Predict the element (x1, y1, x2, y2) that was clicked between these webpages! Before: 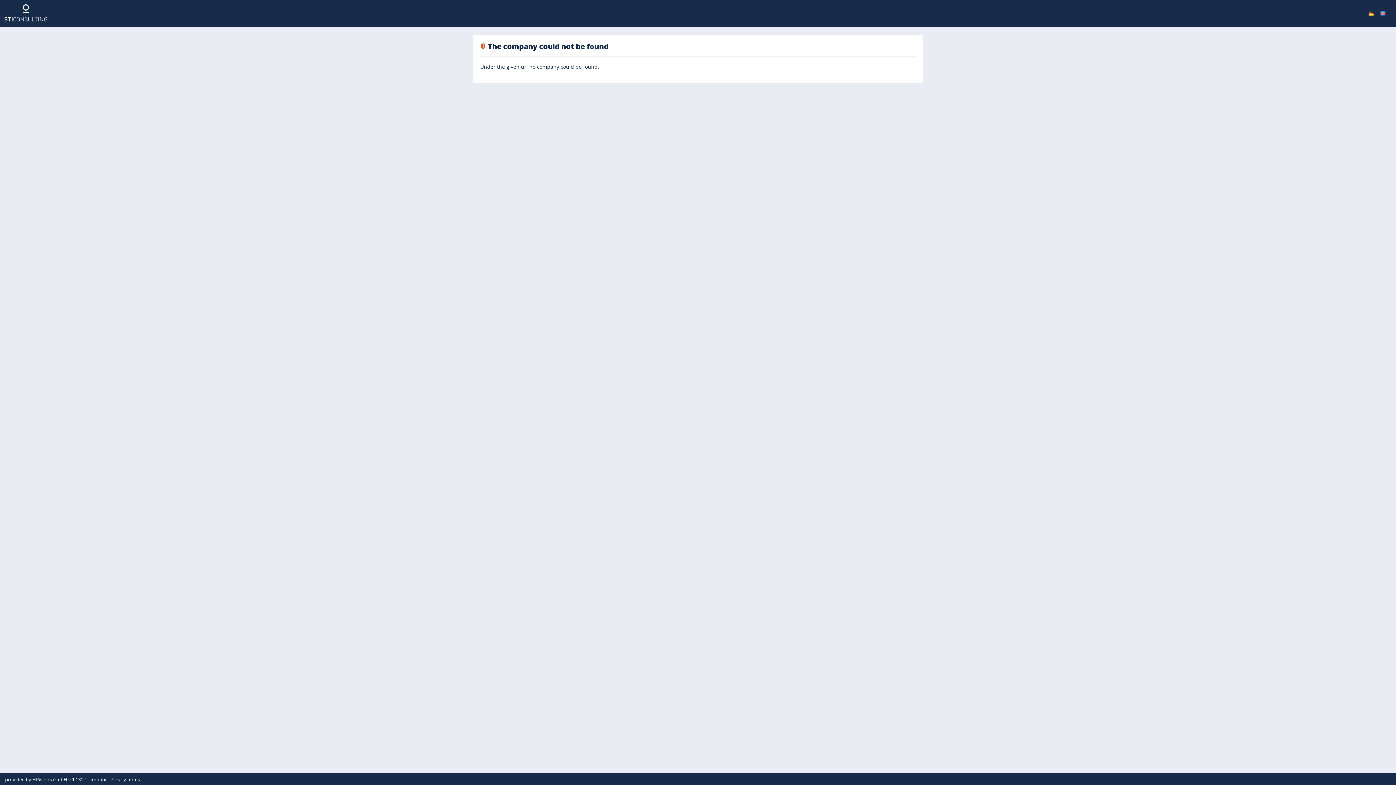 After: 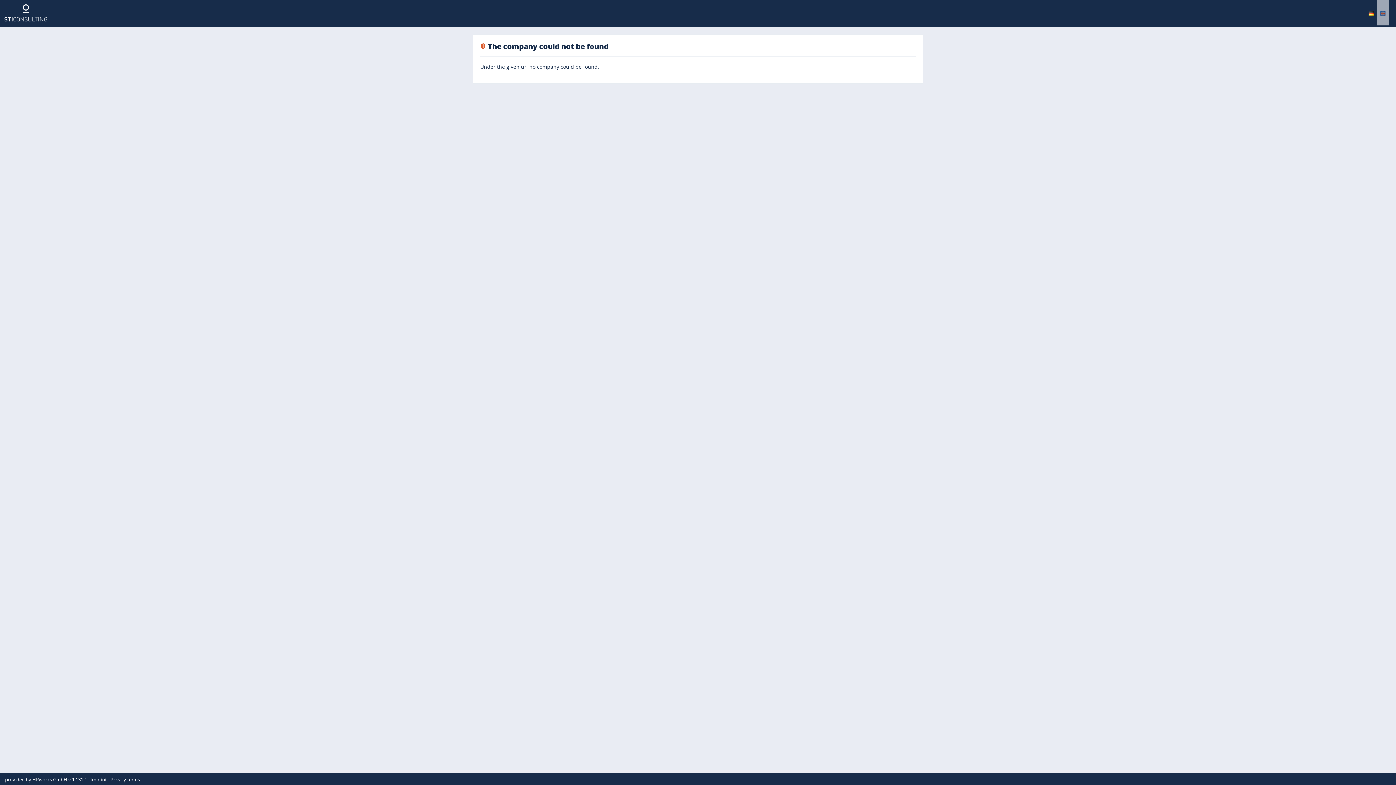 Action: bbox: (1377, 0, 1389, 25)